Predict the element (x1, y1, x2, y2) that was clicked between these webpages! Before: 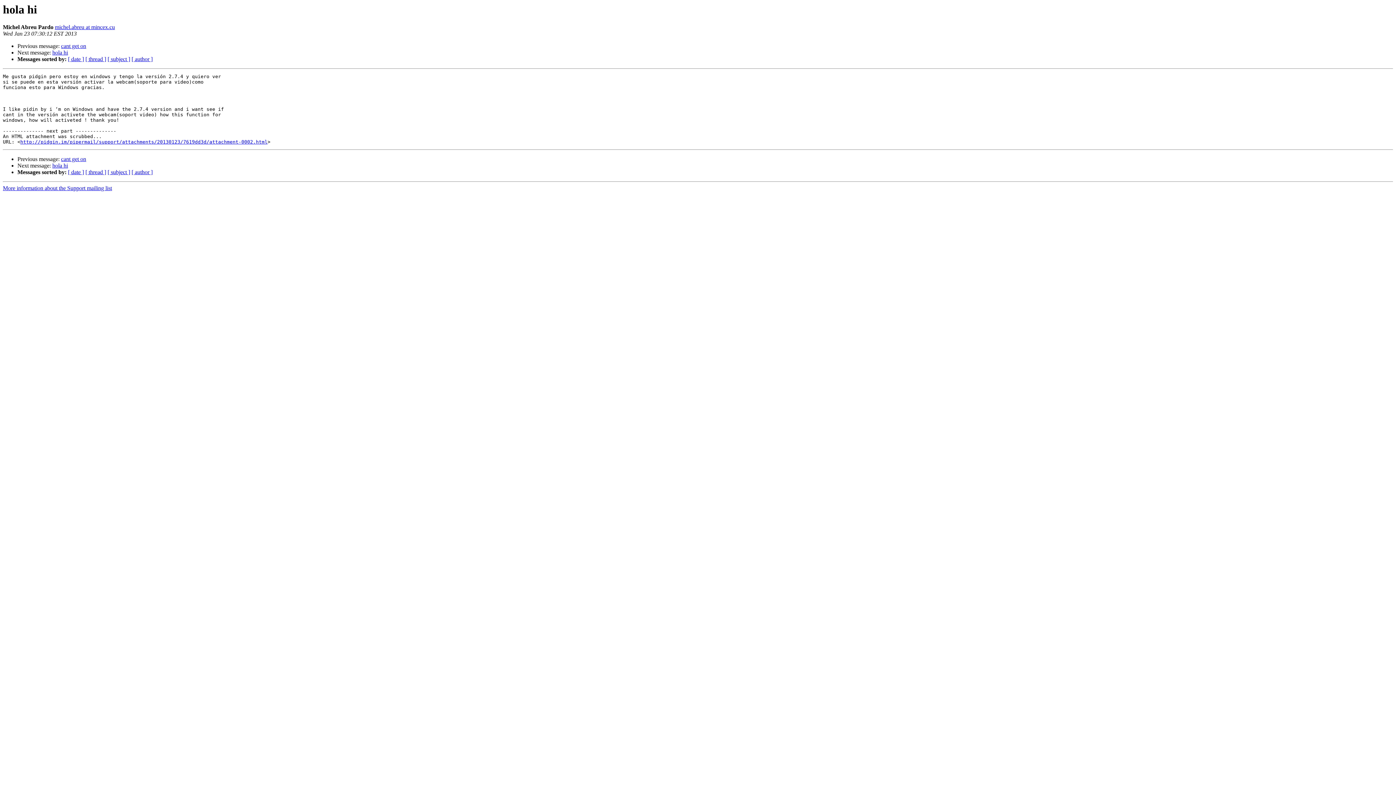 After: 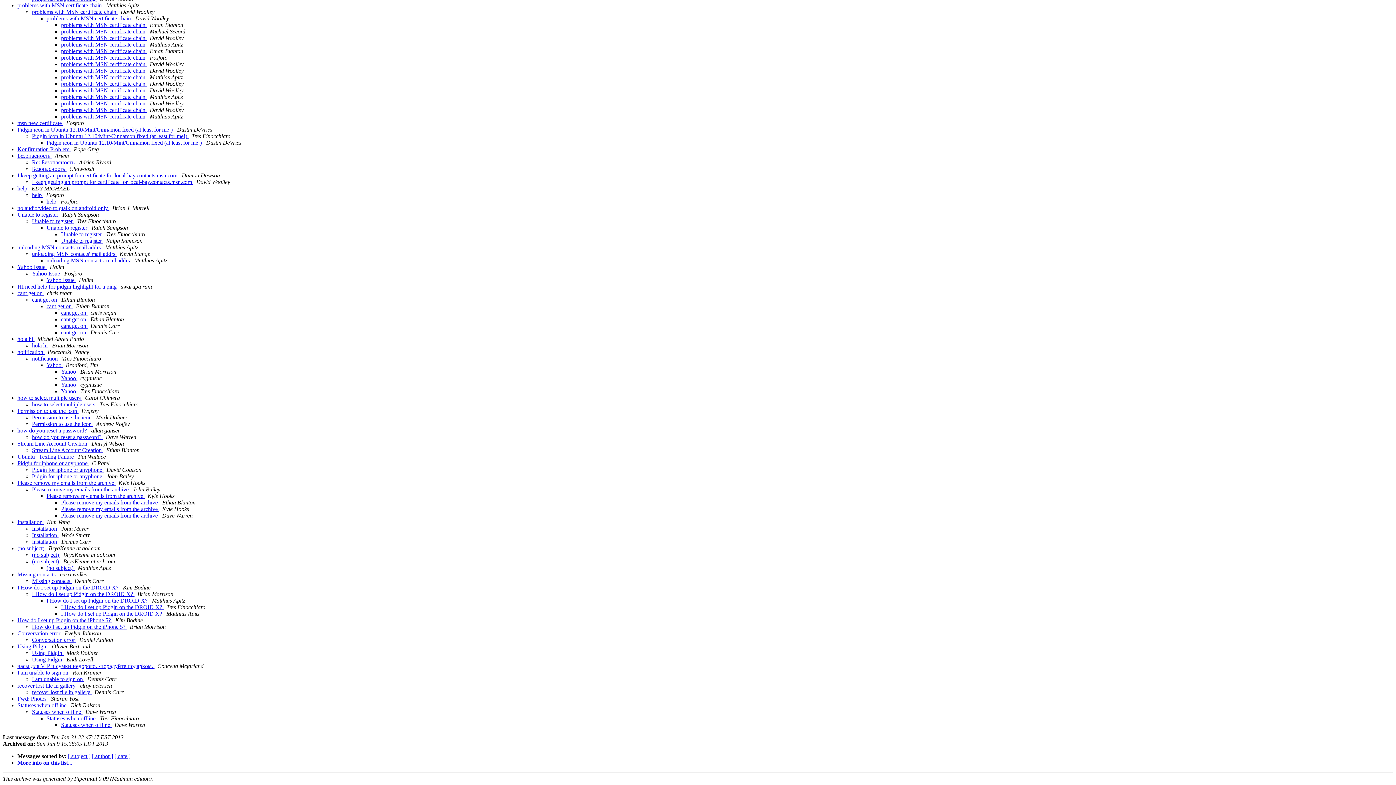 Action: label: [ thread ] bbox: (85, 56, 106, 62)